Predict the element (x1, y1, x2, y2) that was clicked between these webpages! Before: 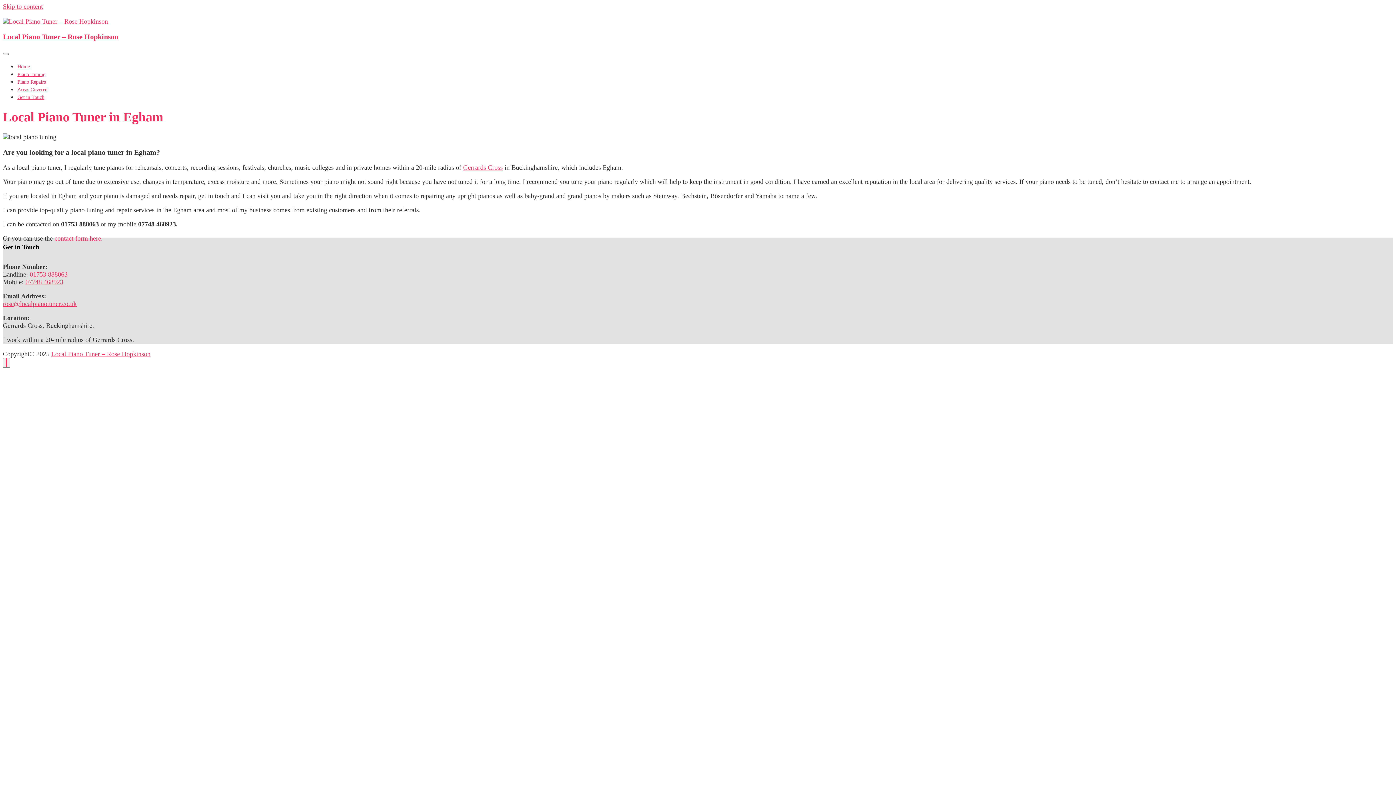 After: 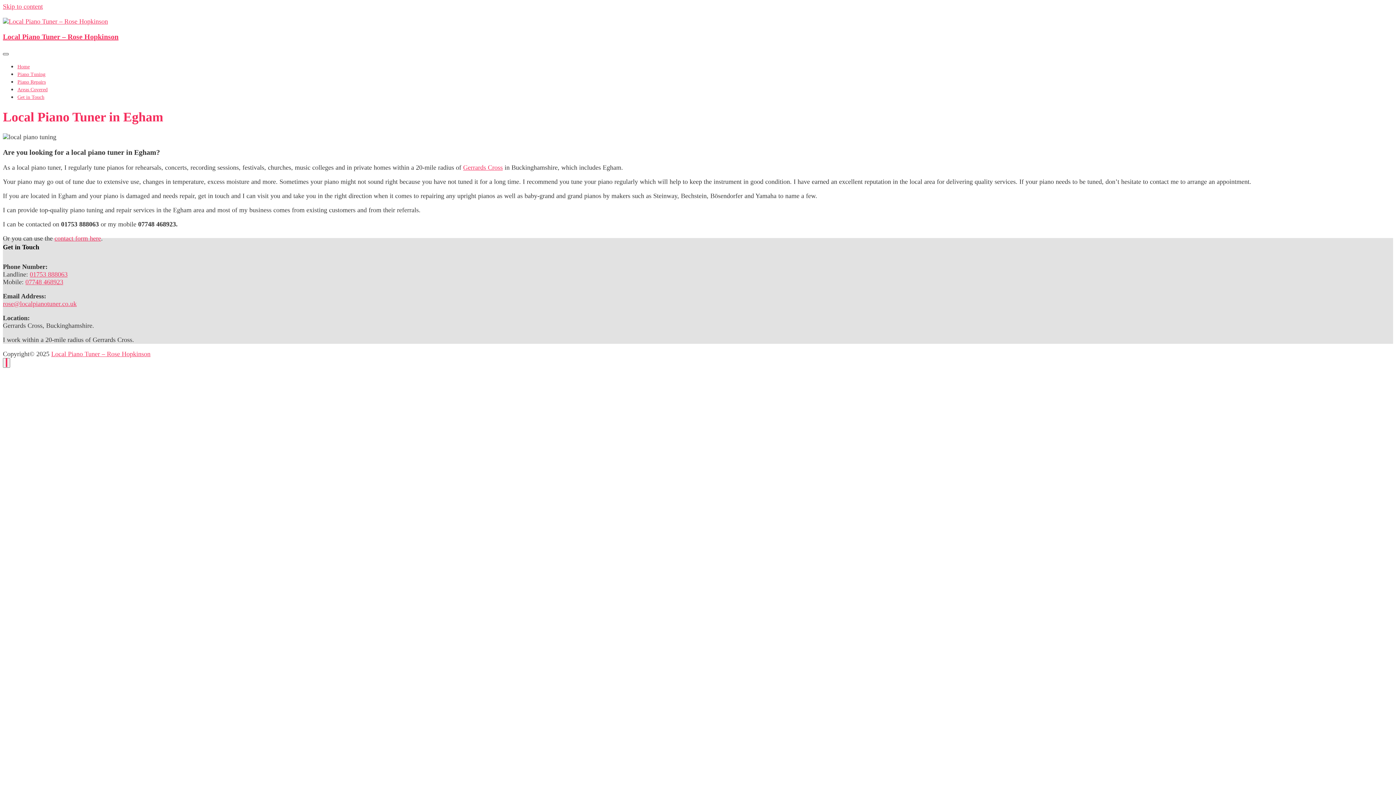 Action: bbox: (2, 53, 8, 55)